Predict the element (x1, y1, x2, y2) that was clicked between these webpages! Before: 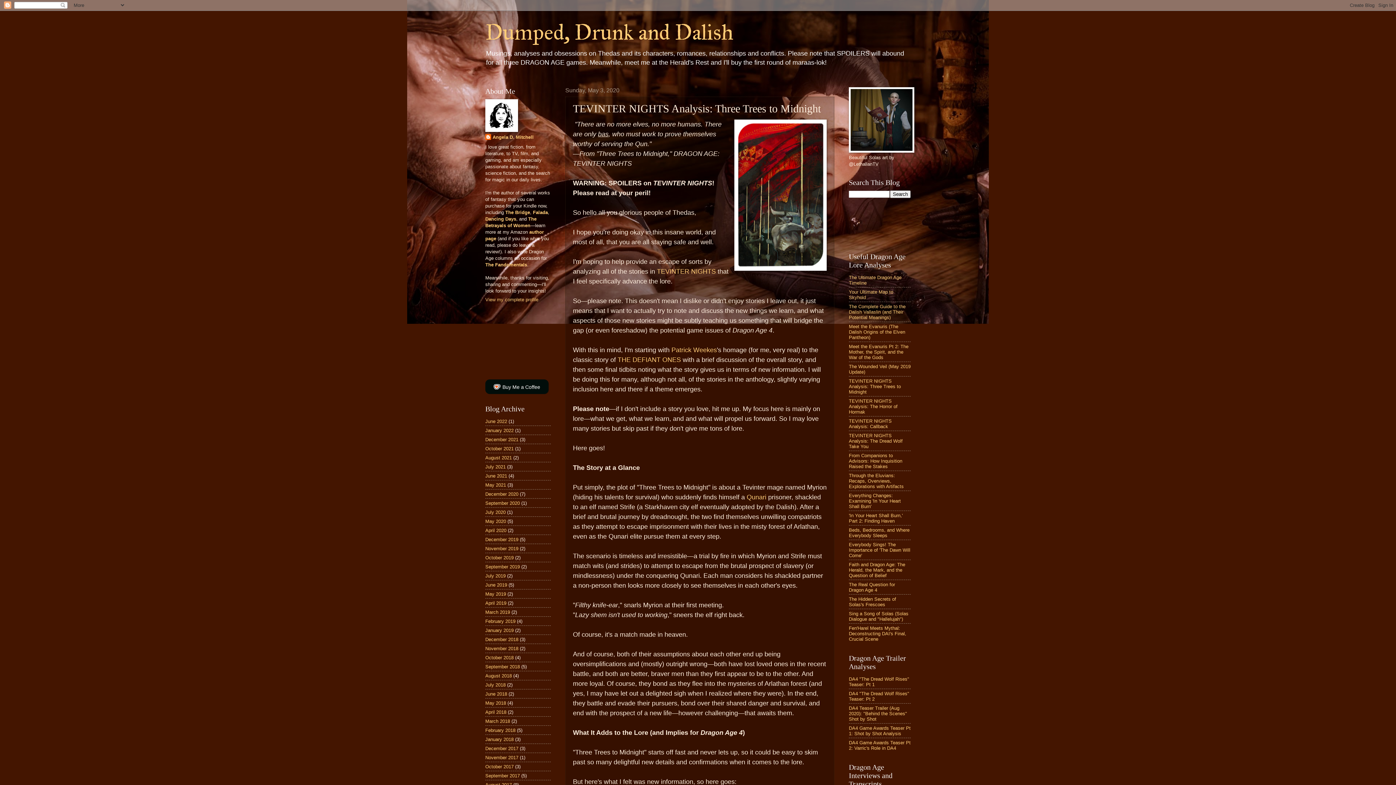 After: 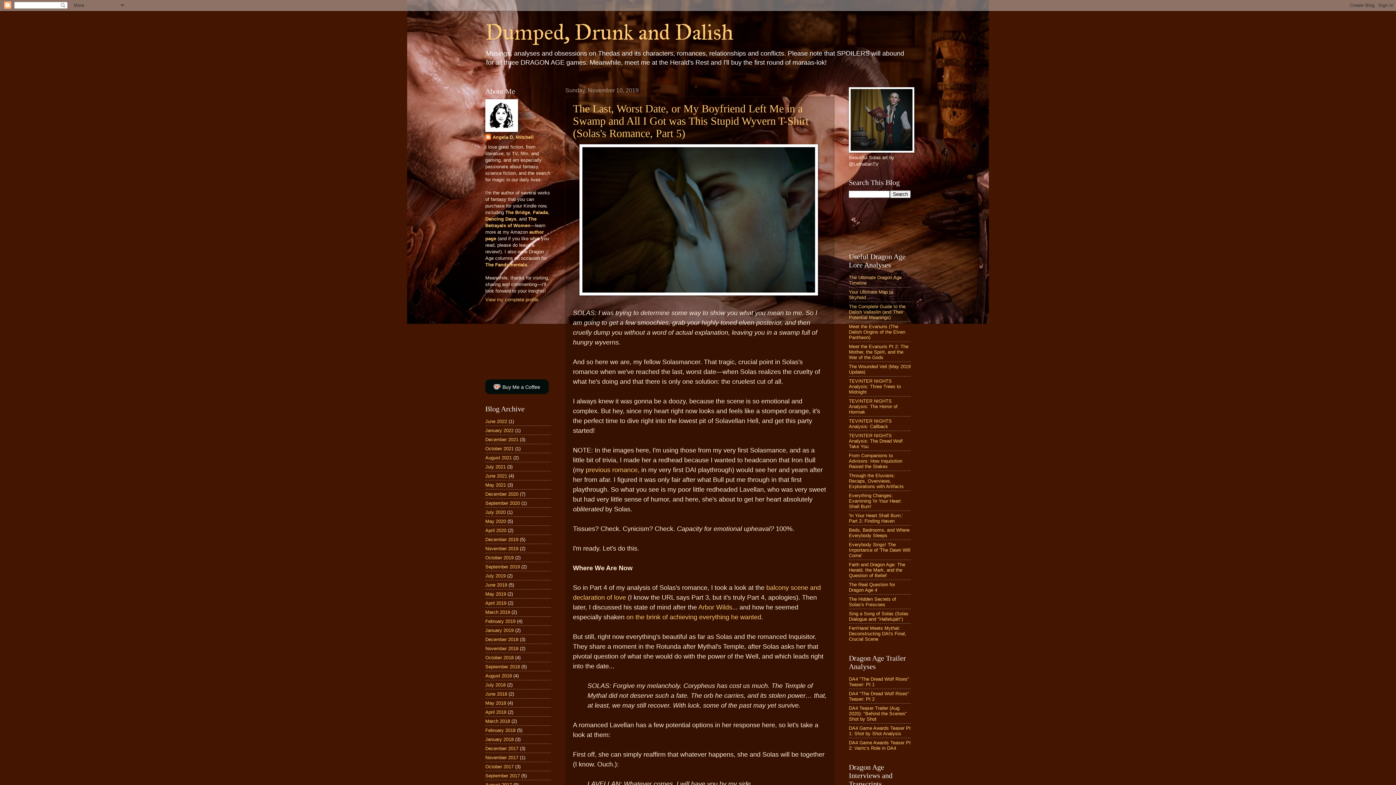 Action: bbox: (485, 546, 518, 551) label: November 2019